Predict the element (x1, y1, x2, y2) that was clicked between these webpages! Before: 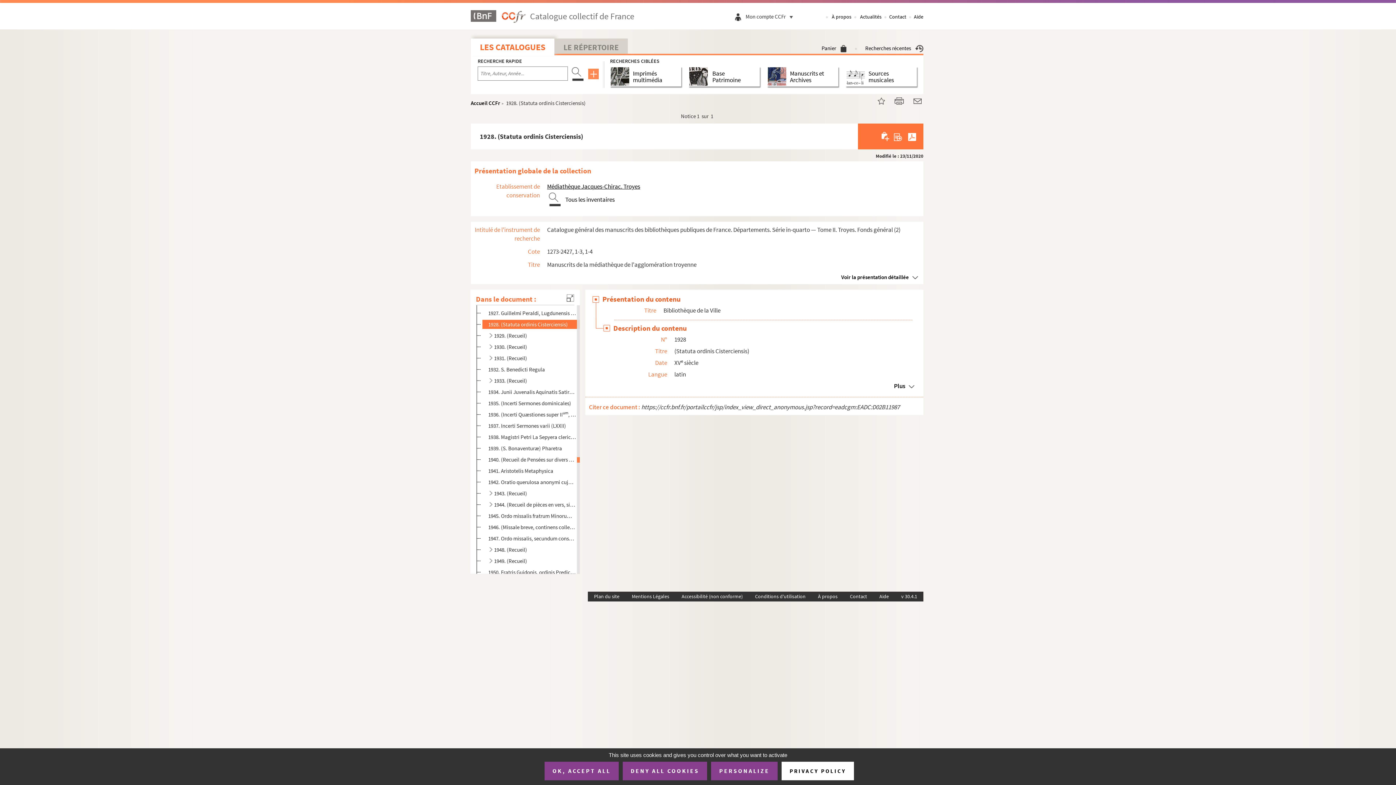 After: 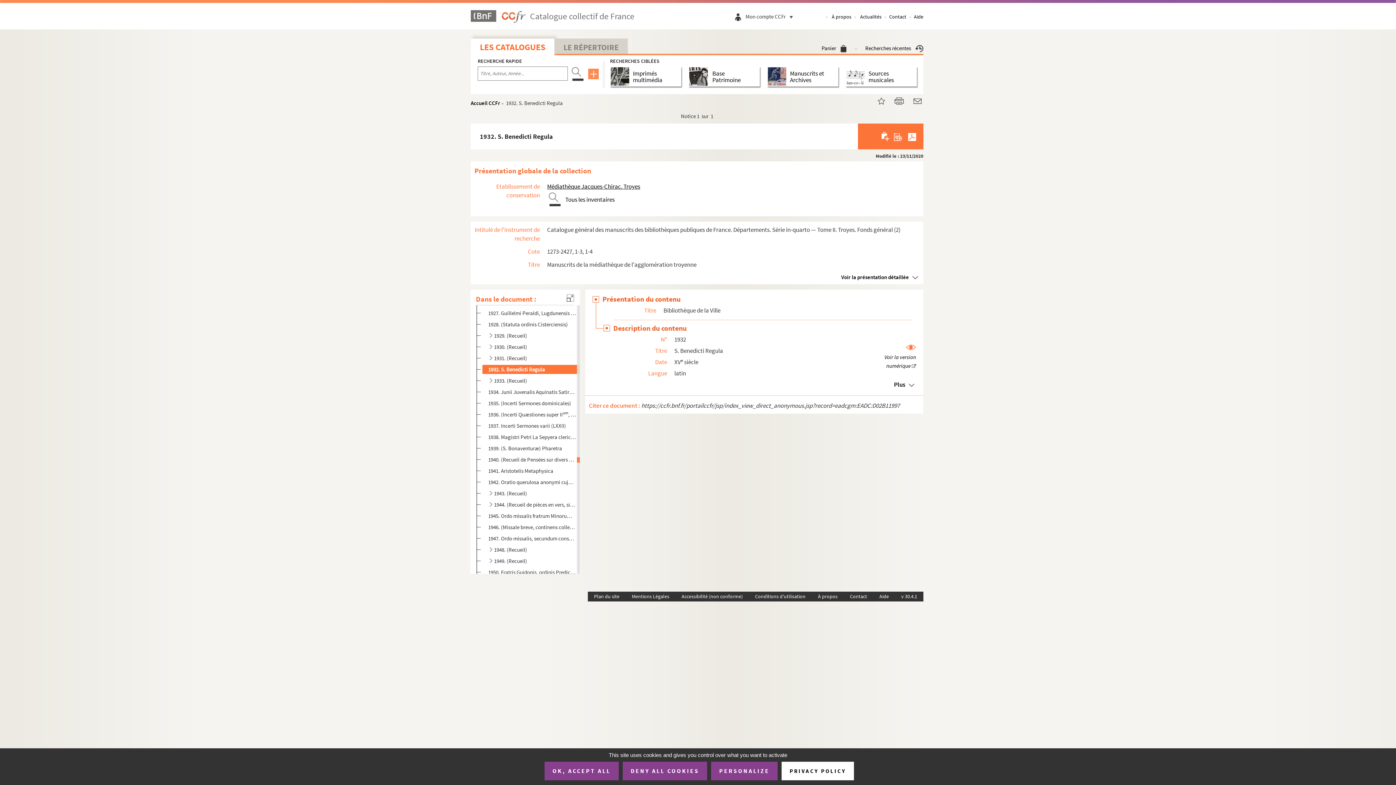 Action: label: 1932. S. Benedicti Regula bbox: (488, 365, 576, 374)